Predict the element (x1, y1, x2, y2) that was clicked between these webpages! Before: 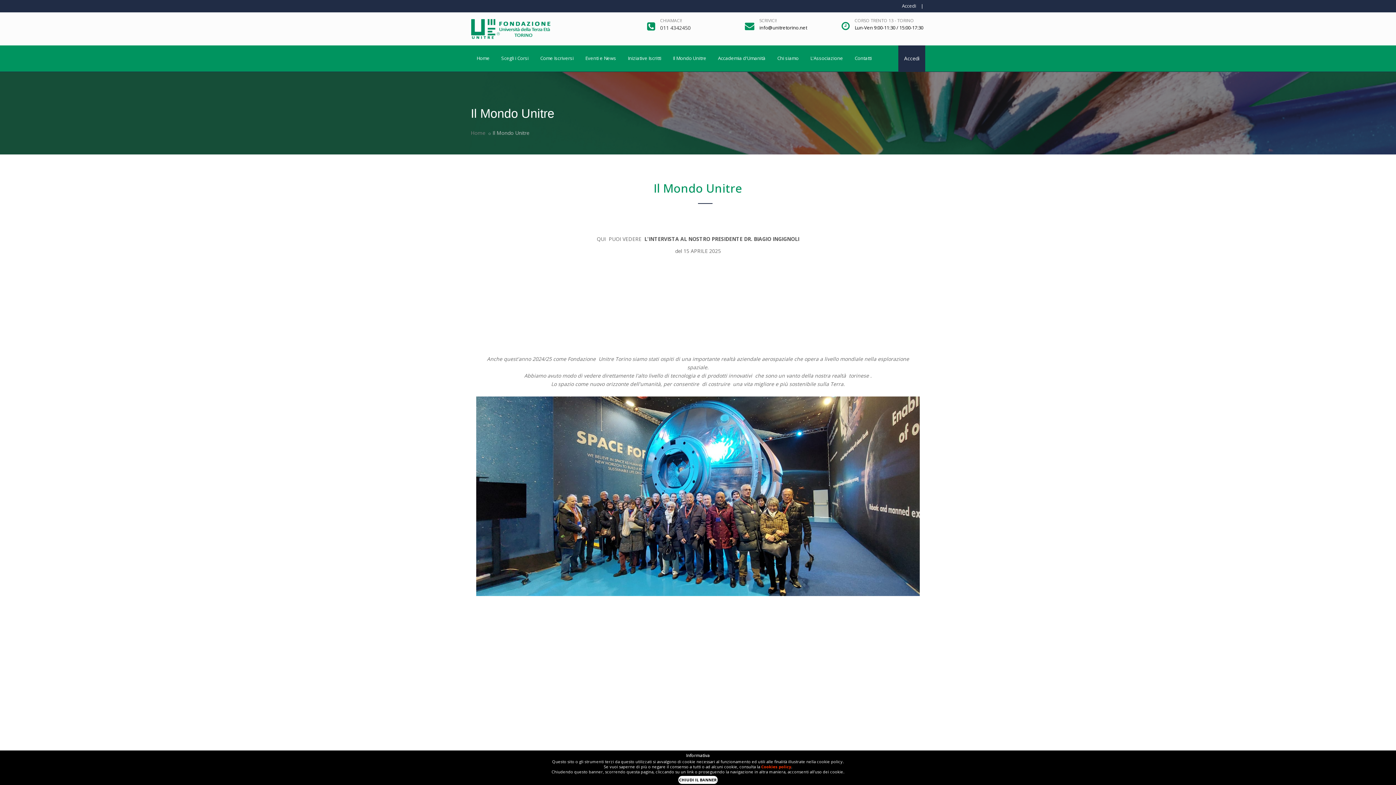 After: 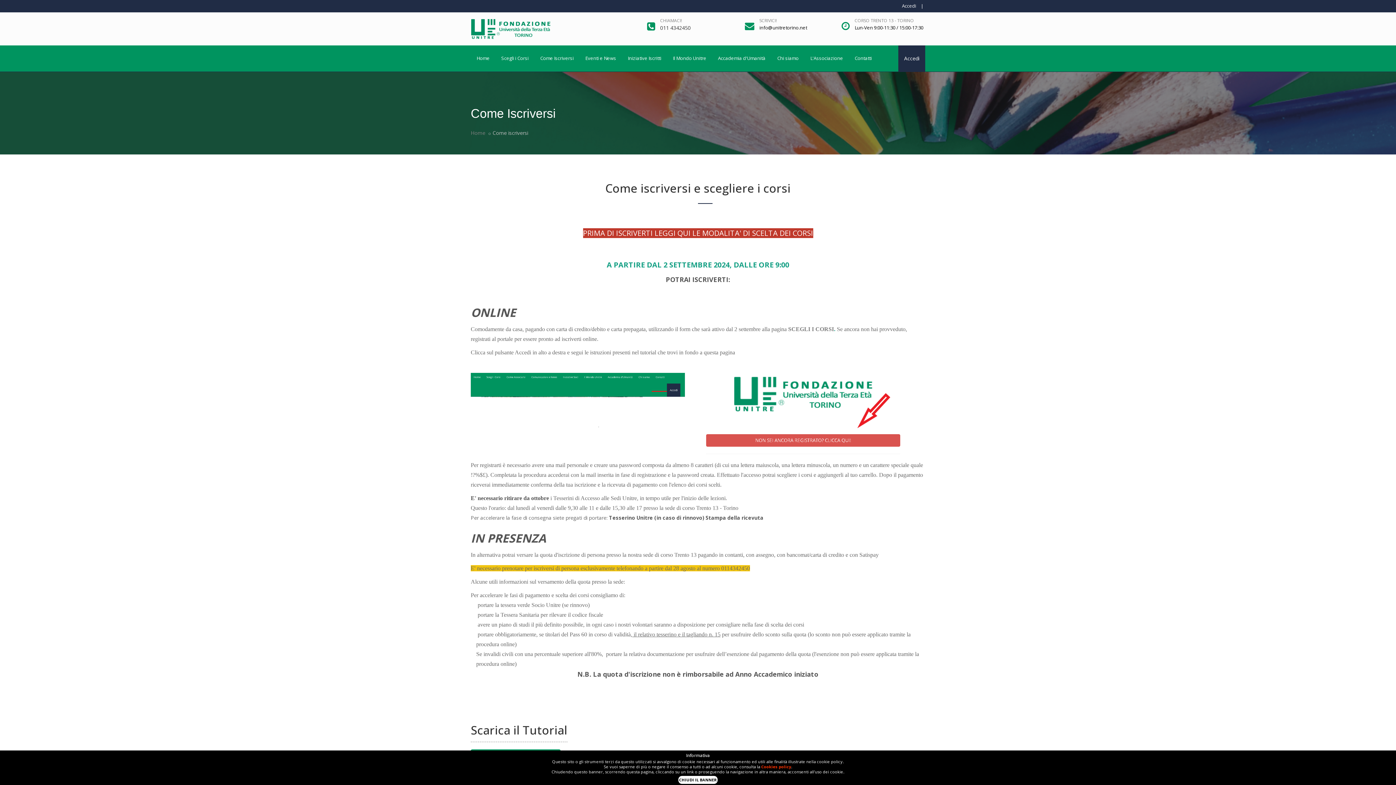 Action: bbox: (534, 51, 579, 64) label: Come Iscriversi